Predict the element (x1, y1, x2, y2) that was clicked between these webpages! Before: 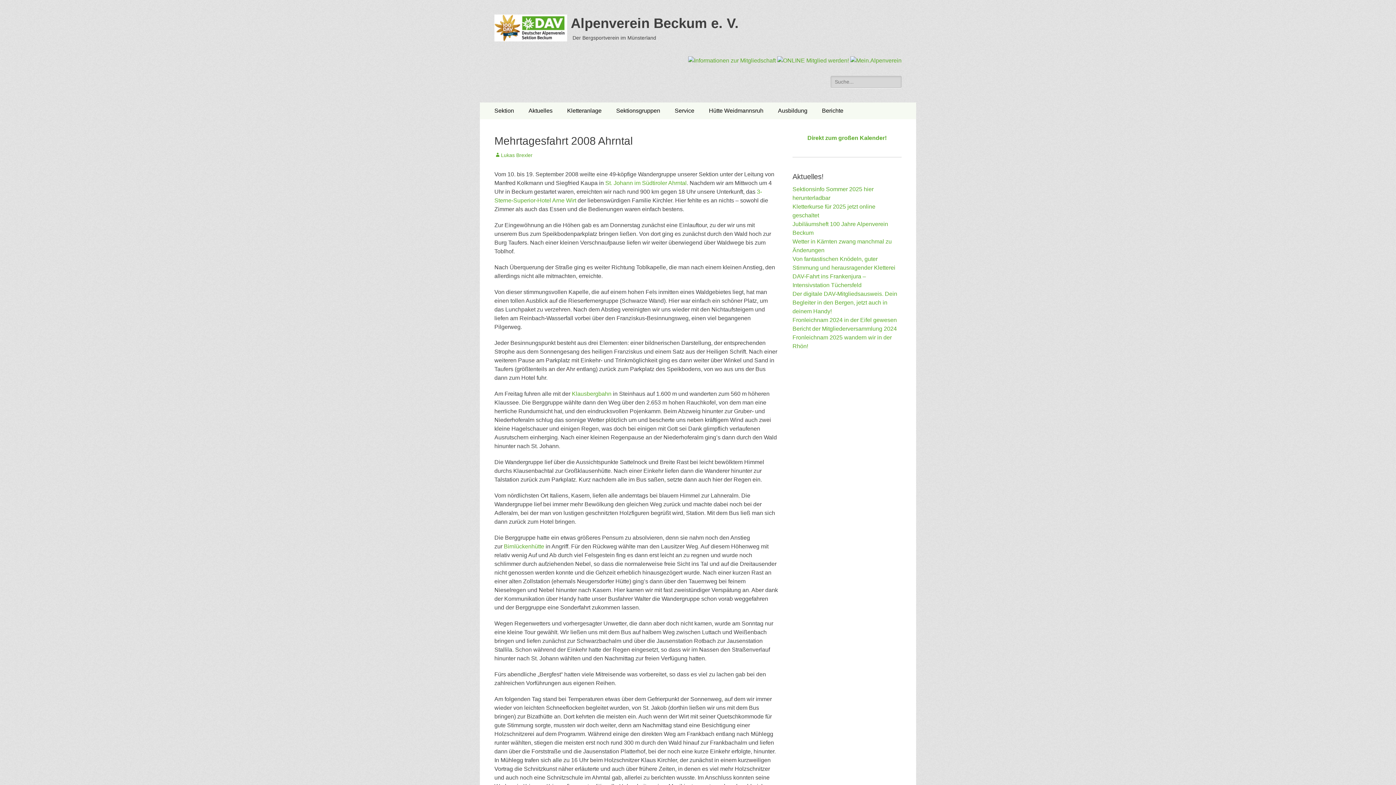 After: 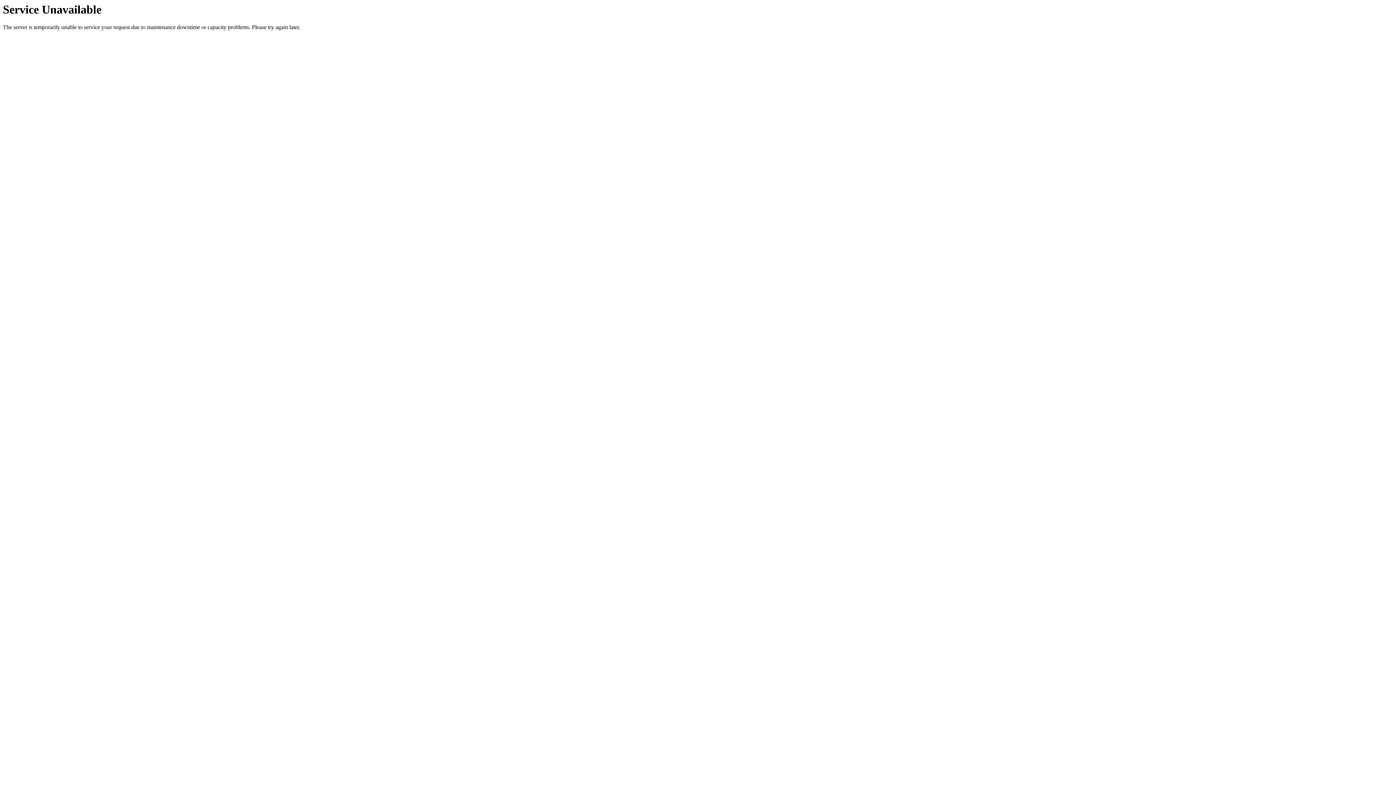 Action: bbox: (792, 317, 897, 323) label: Fronleichnam 2024 in der Eifel gewesen